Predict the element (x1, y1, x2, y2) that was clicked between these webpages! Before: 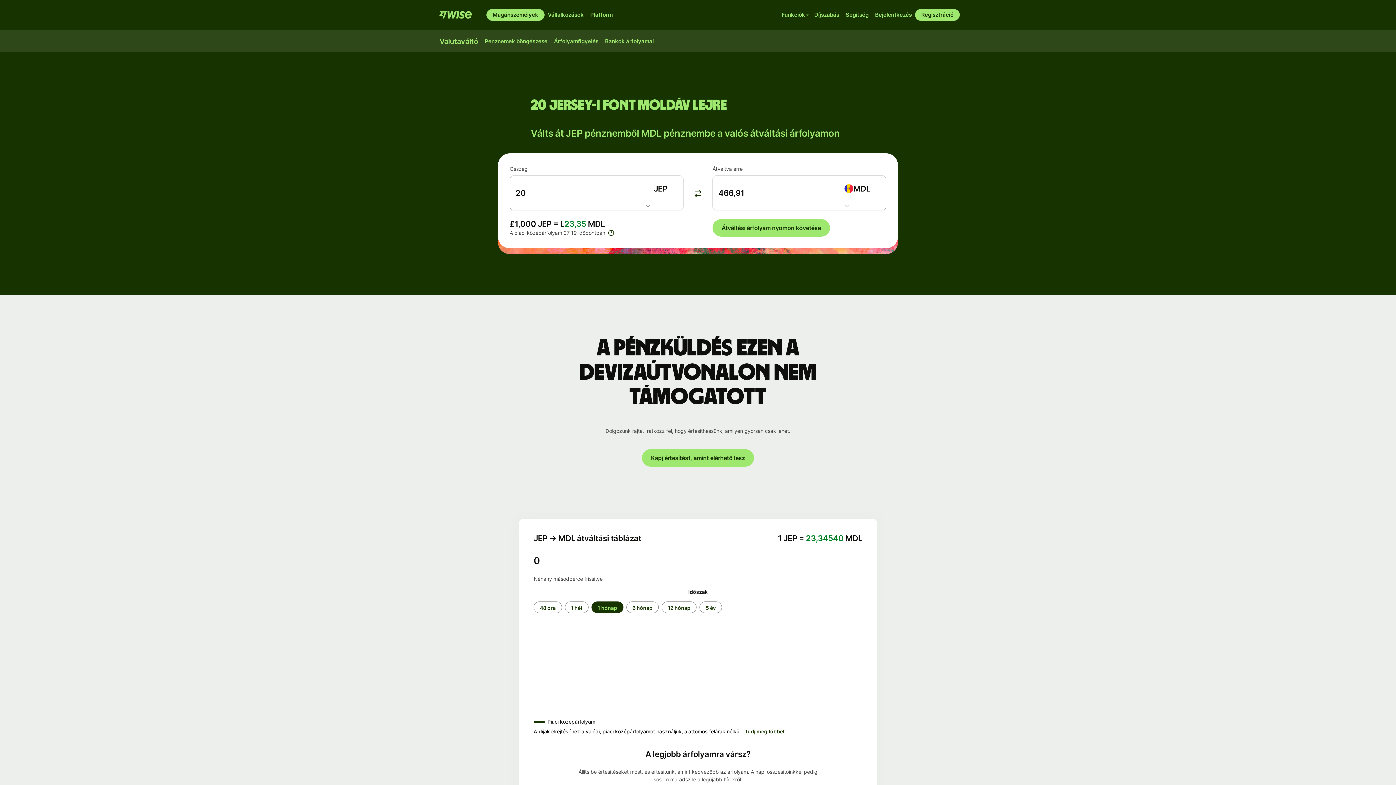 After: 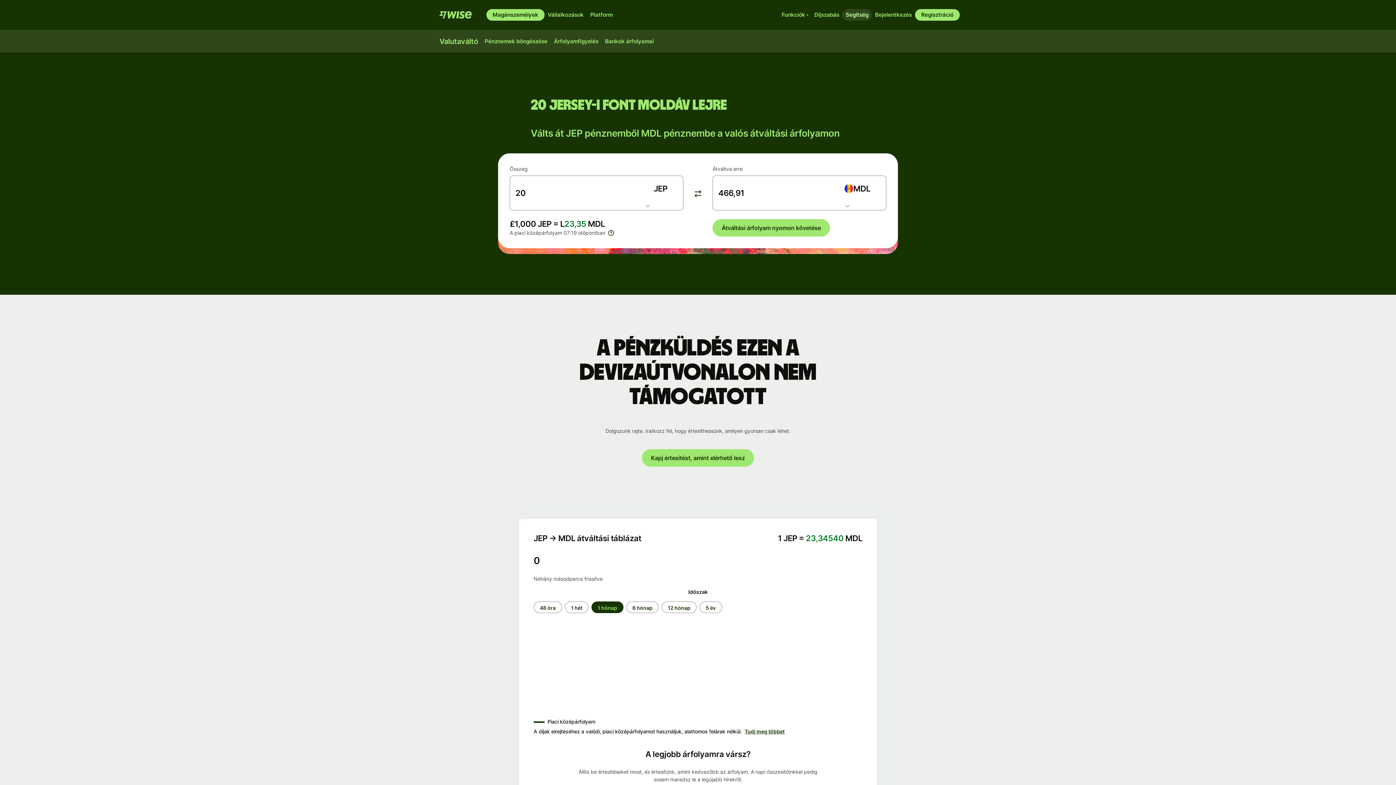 Action: label: Segítség bbox: (842, 9, 872, 20)